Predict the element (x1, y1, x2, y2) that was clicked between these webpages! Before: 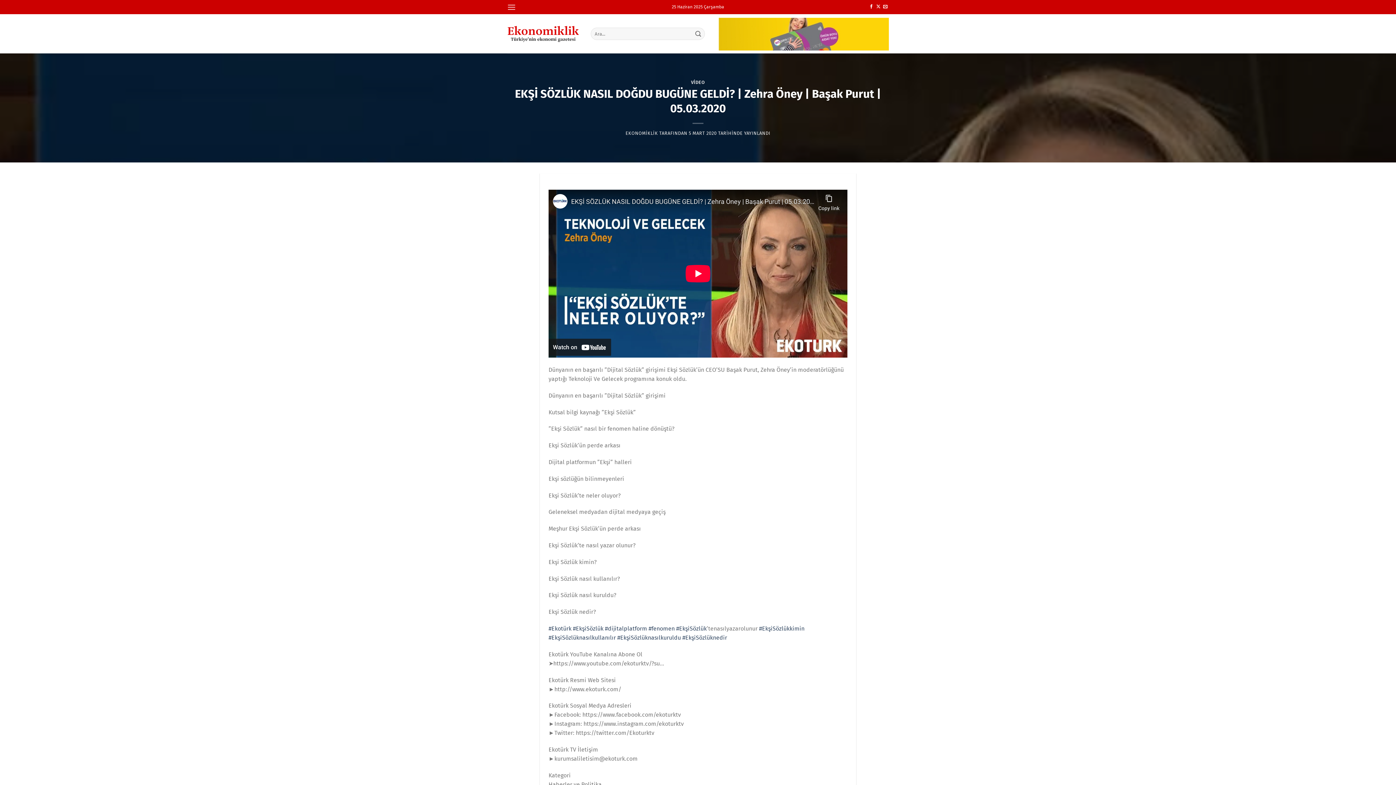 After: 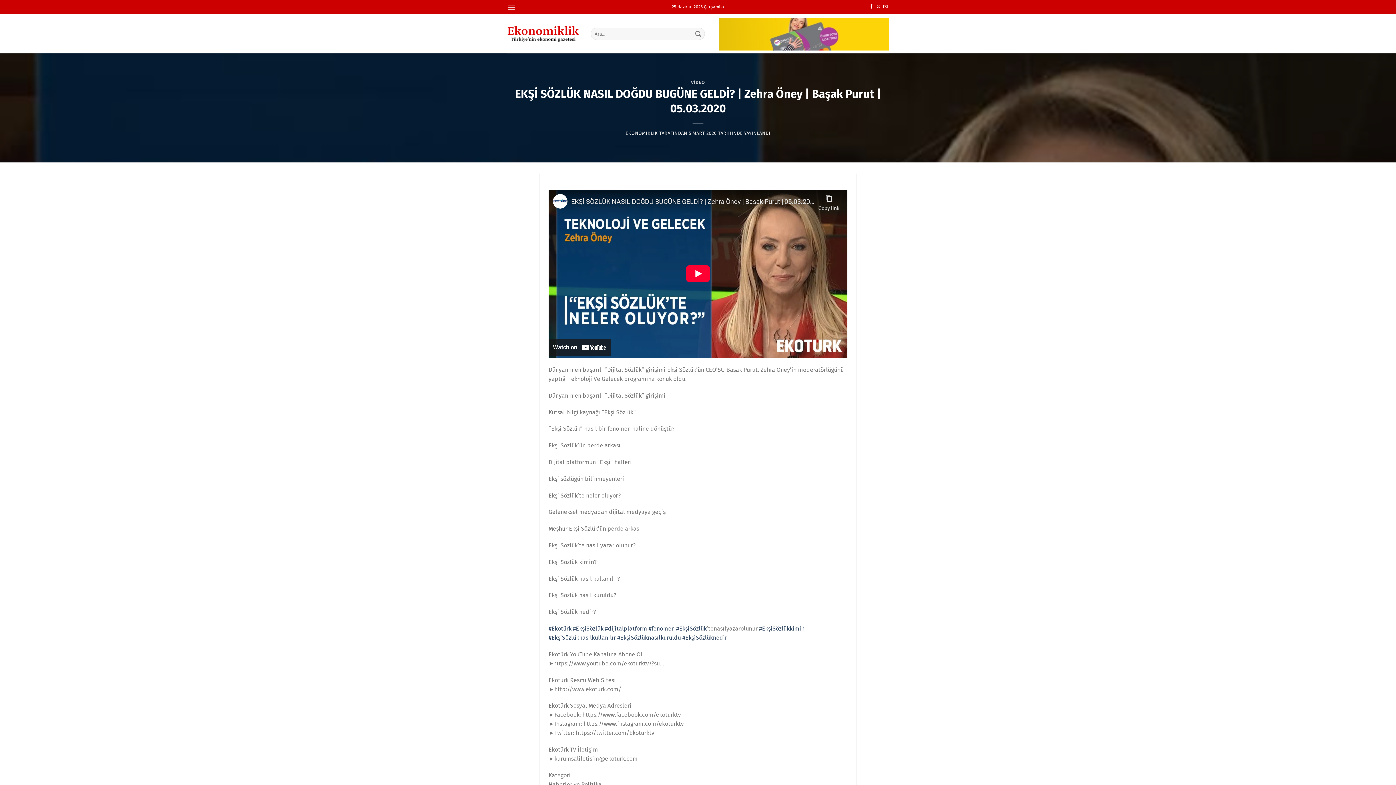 Action: bbox: (718, 14, 889, 54)